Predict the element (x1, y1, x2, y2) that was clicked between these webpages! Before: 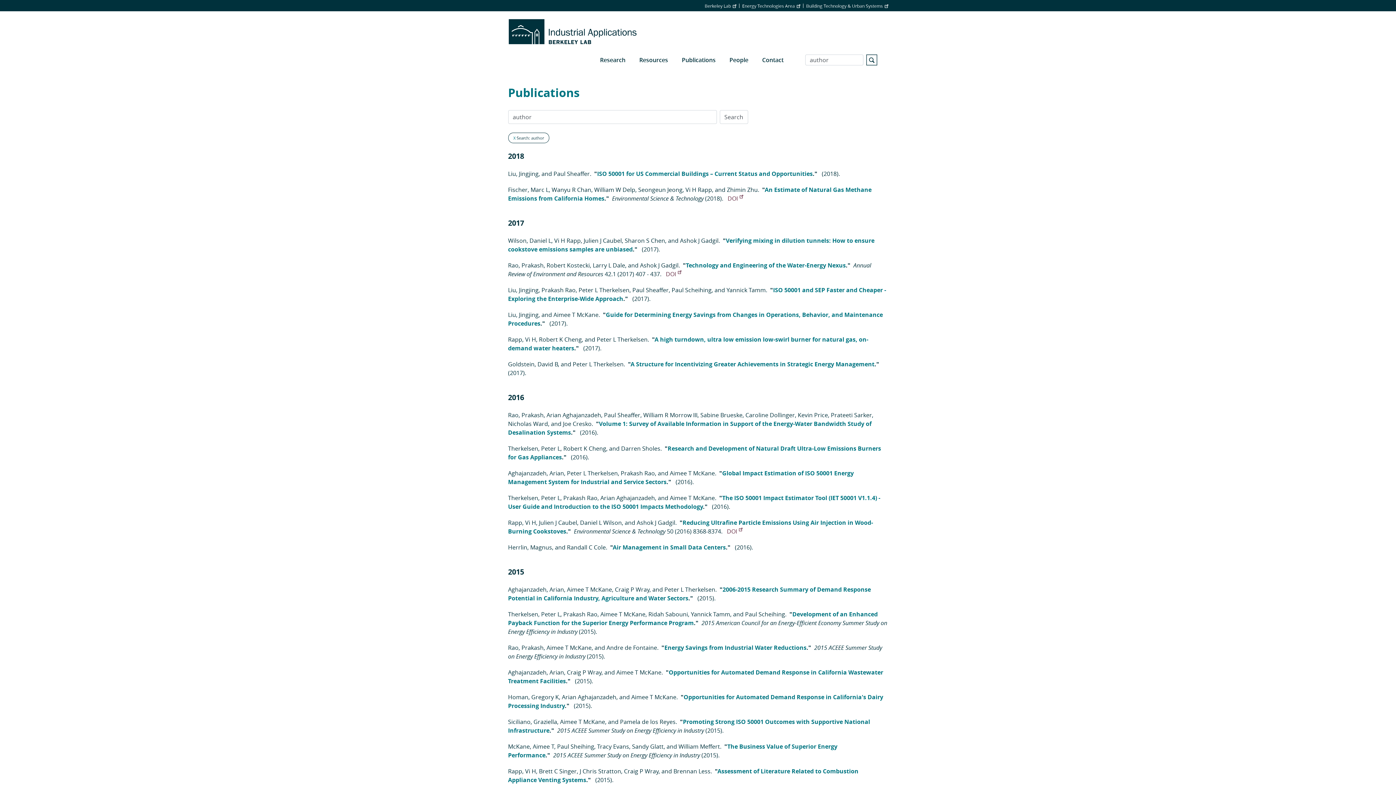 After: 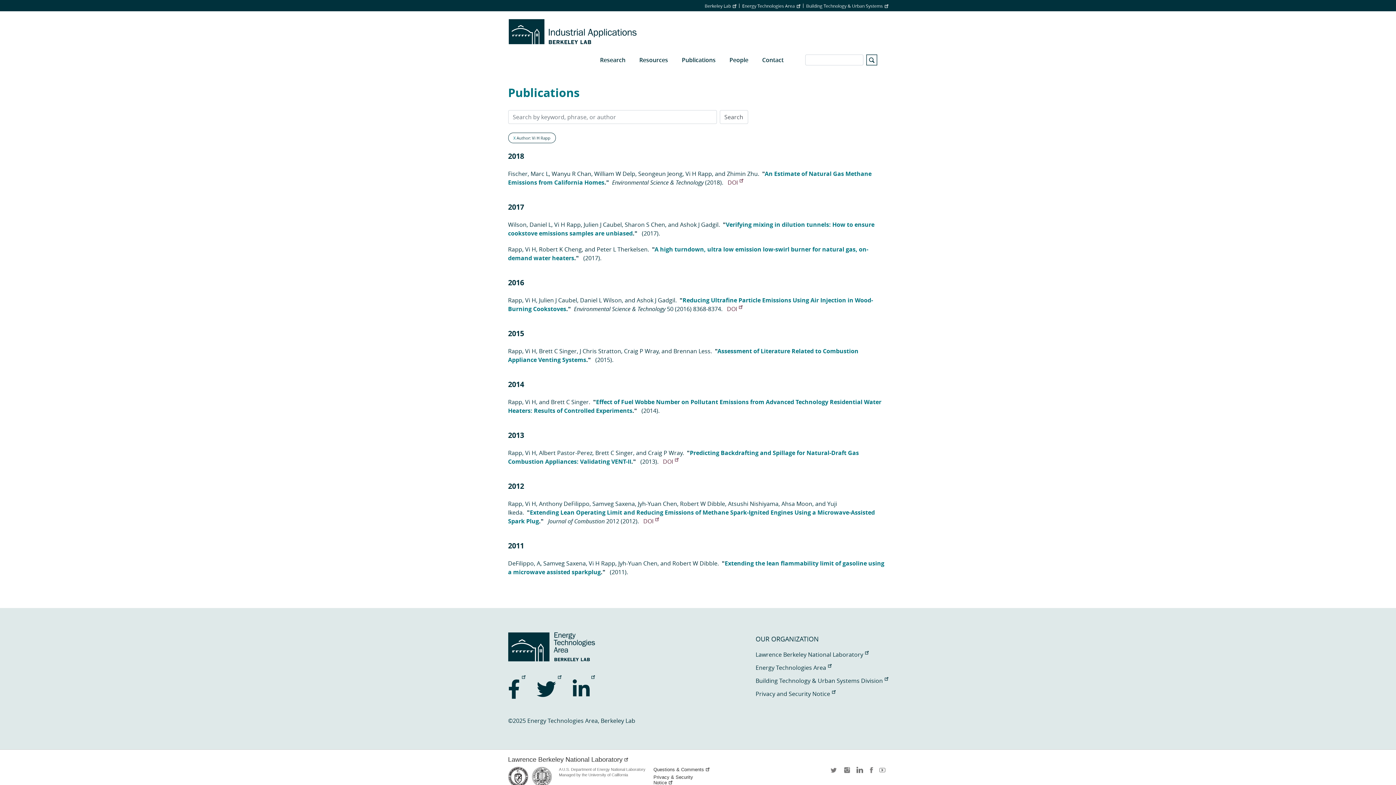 Action: label: Vi H Rapp bbox: (554, 236, 580, 244)